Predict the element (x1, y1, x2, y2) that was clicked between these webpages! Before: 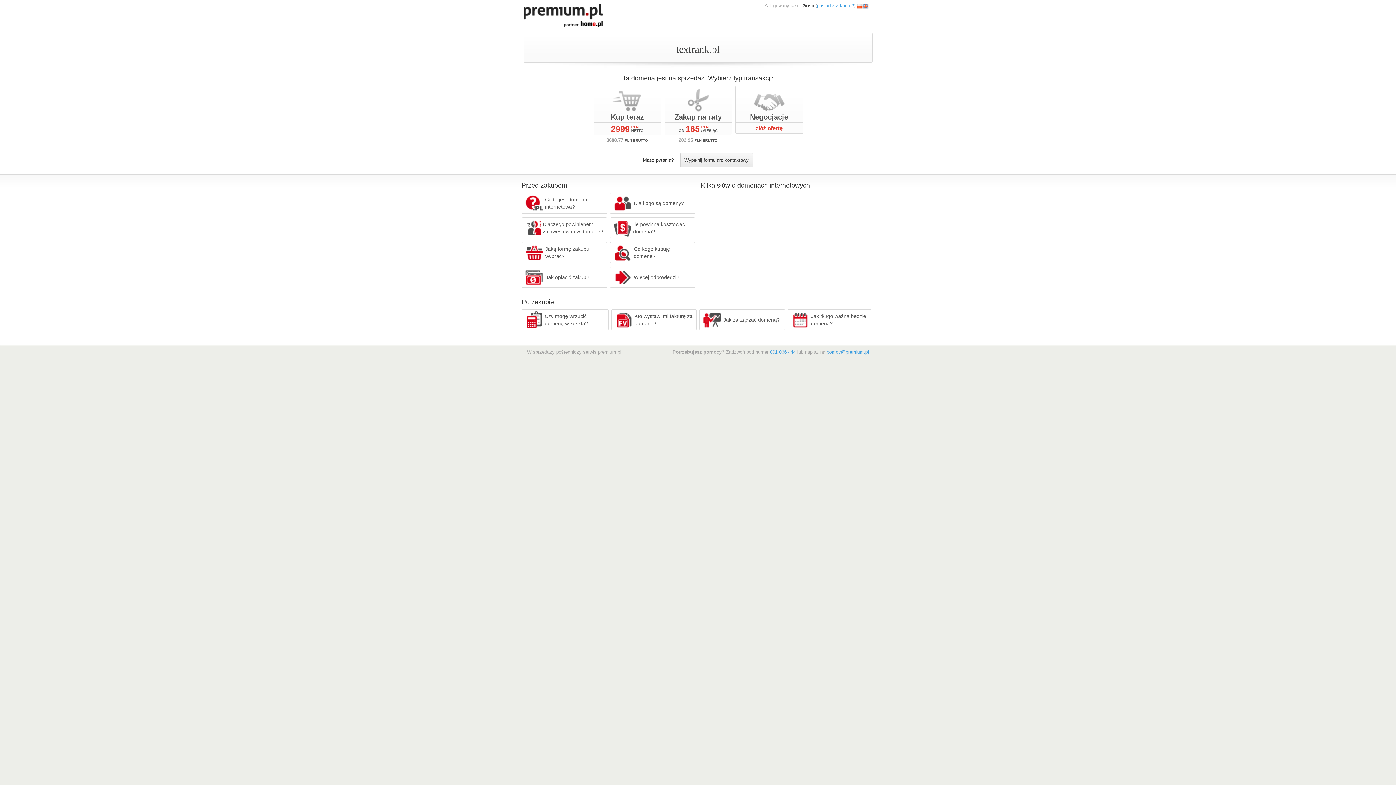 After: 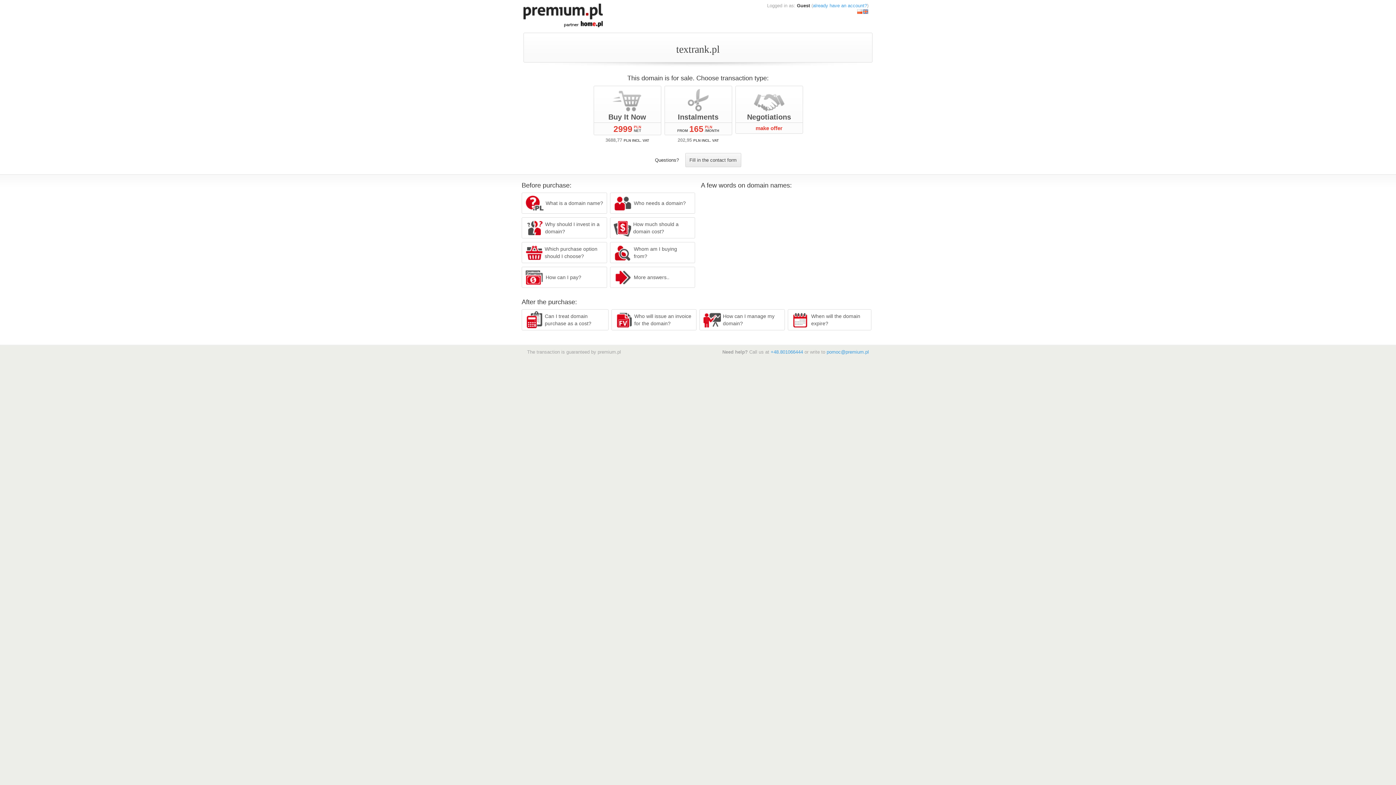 Action: bbox: (862, 2, 868, 8)